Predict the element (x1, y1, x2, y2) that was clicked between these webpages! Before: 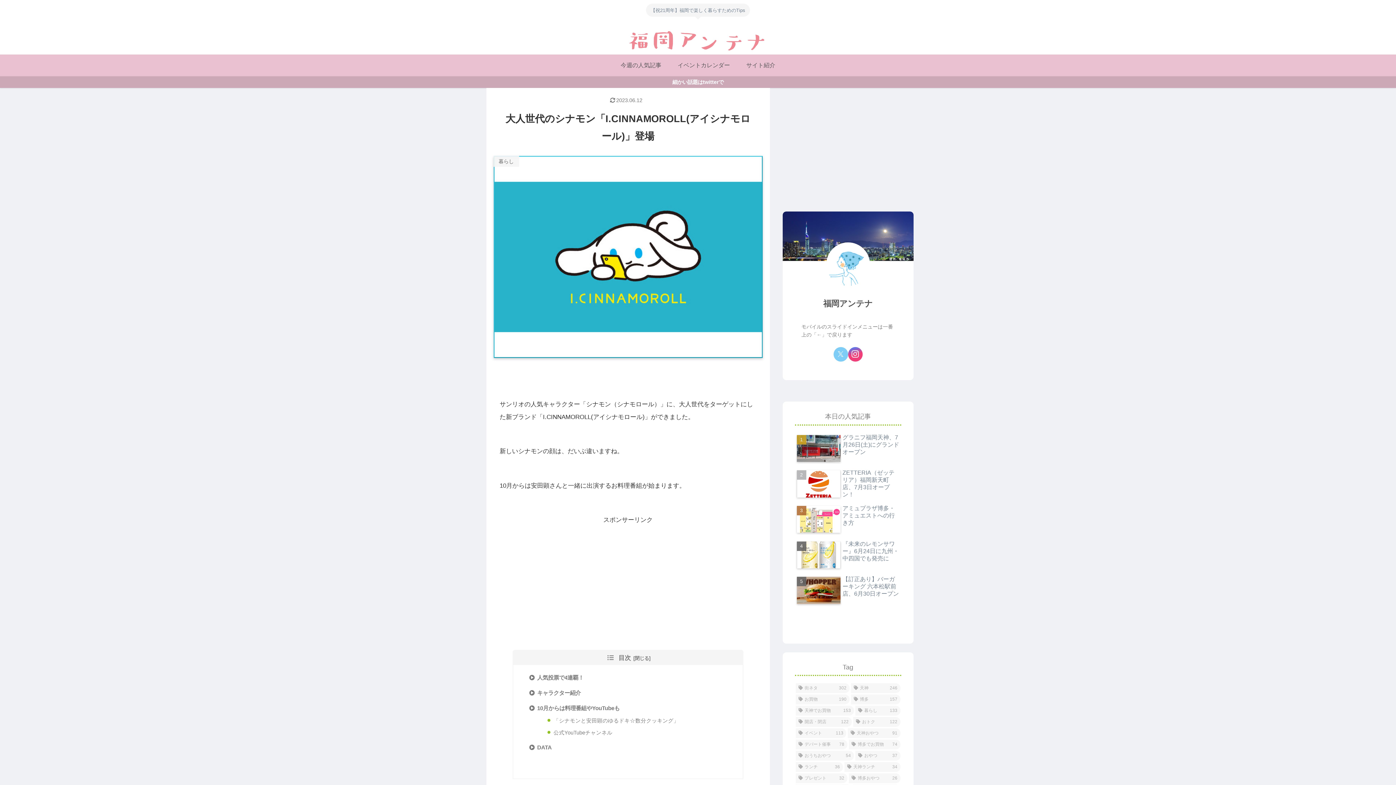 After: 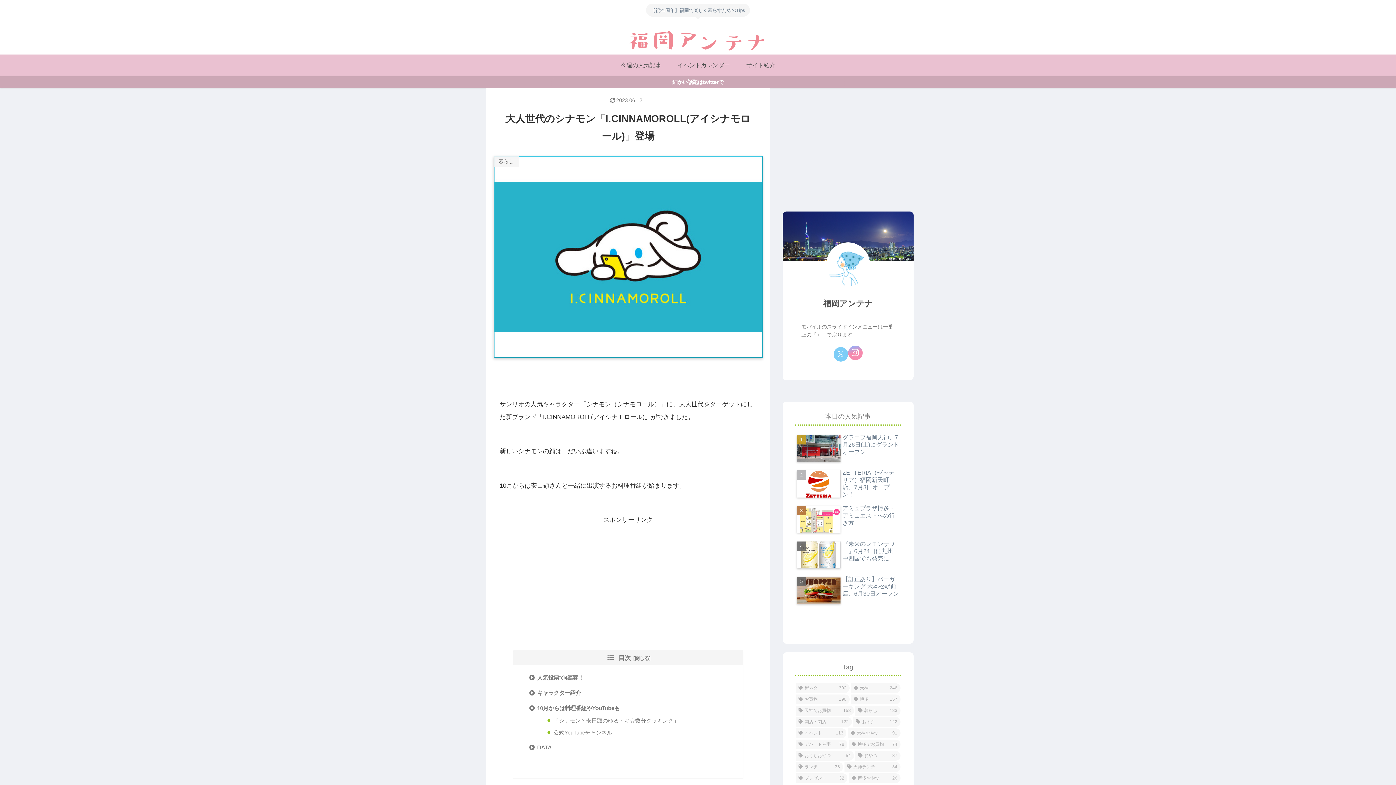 Action: bbox: (848, 347, 862, 361) label: Instagramをフォロー